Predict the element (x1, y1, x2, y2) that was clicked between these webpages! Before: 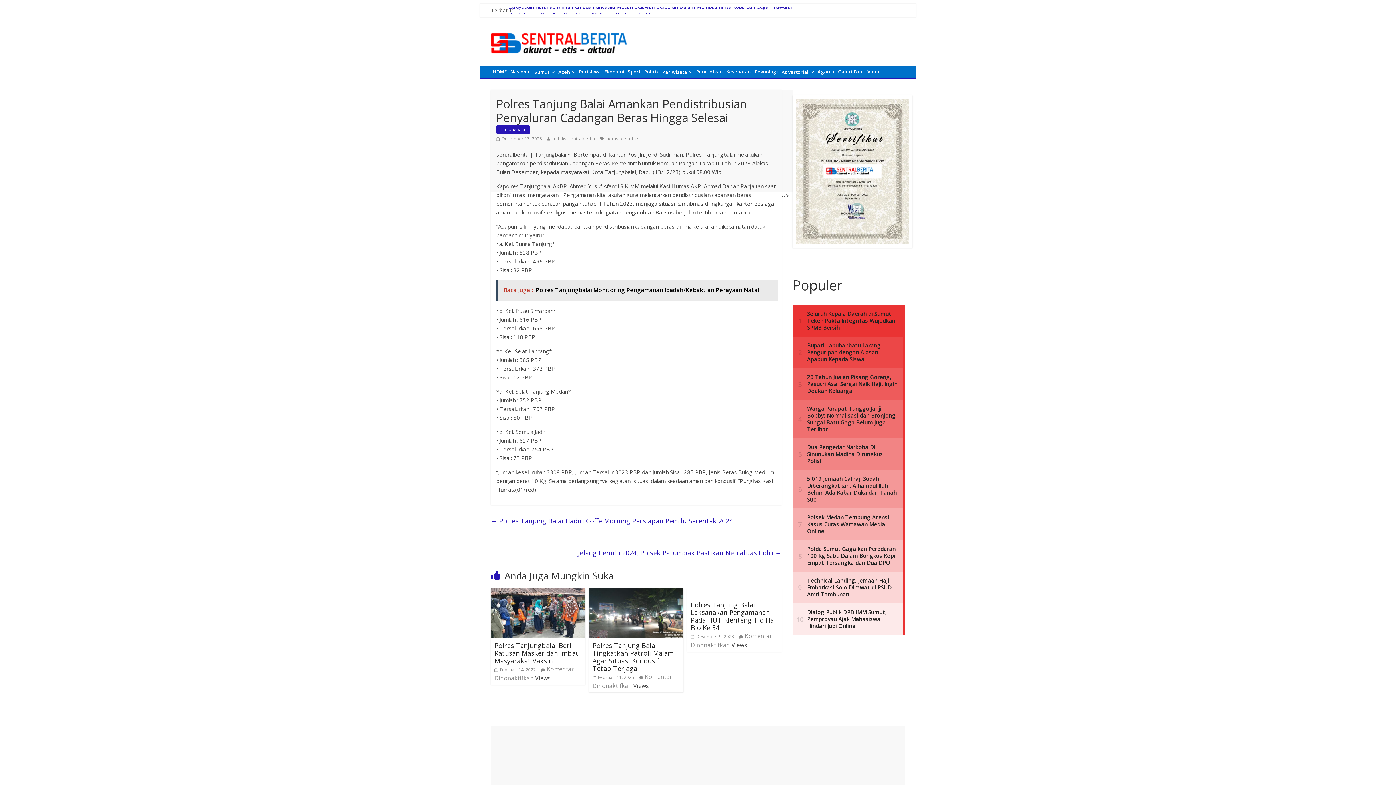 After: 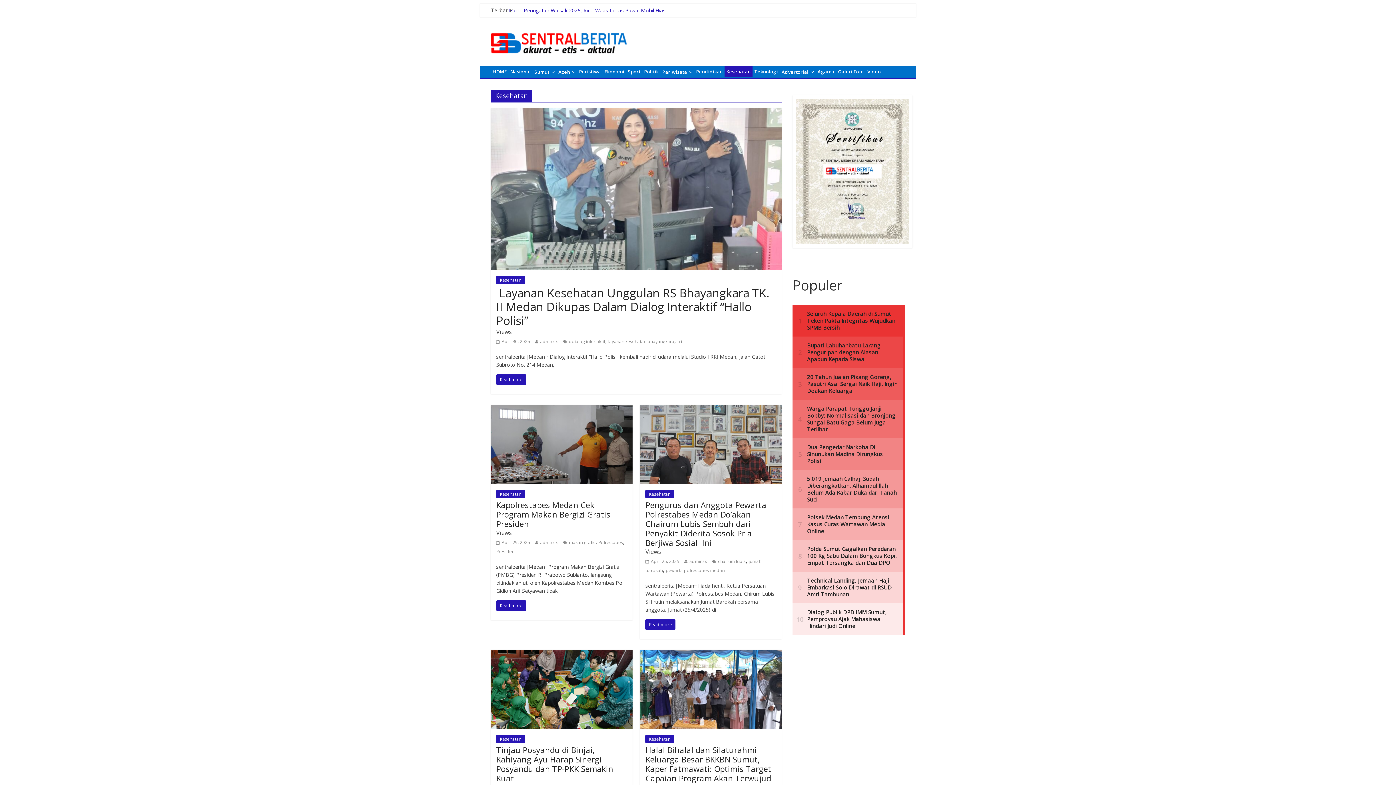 Action: bbox: (724, 66, 752, 77) label: Kesehatan